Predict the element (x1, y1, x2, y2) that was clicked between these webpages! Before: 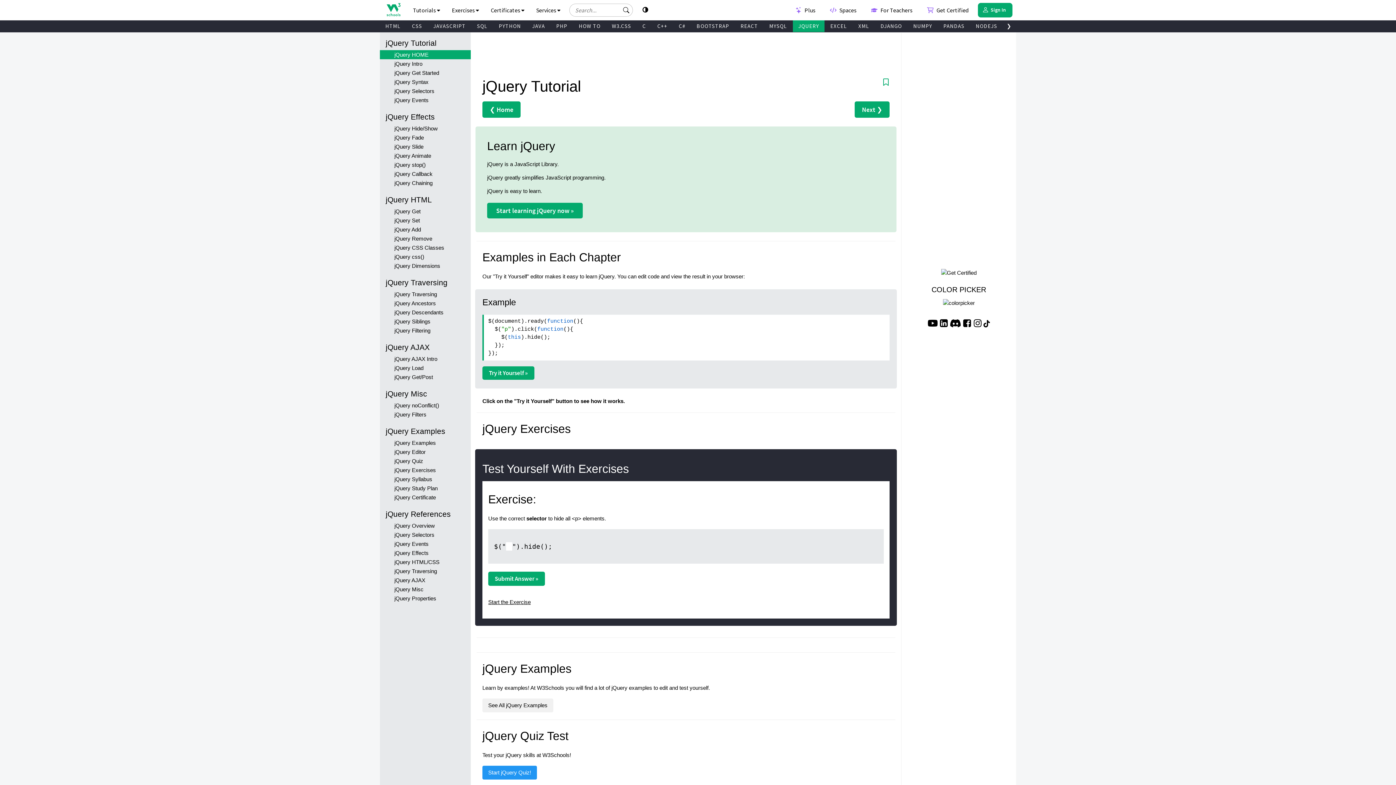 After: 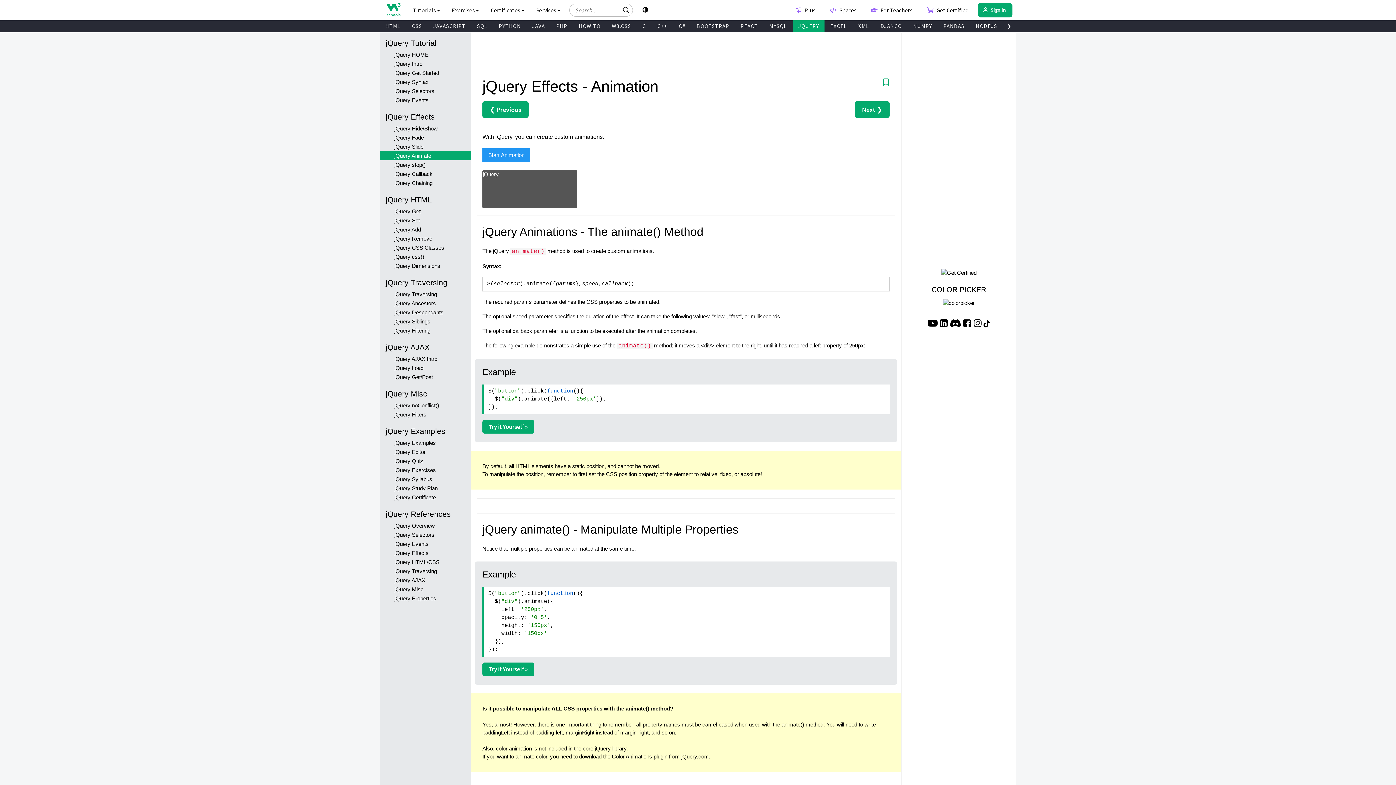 Action: bbox: (380, 151, 470, 160) label: jQuery Animate